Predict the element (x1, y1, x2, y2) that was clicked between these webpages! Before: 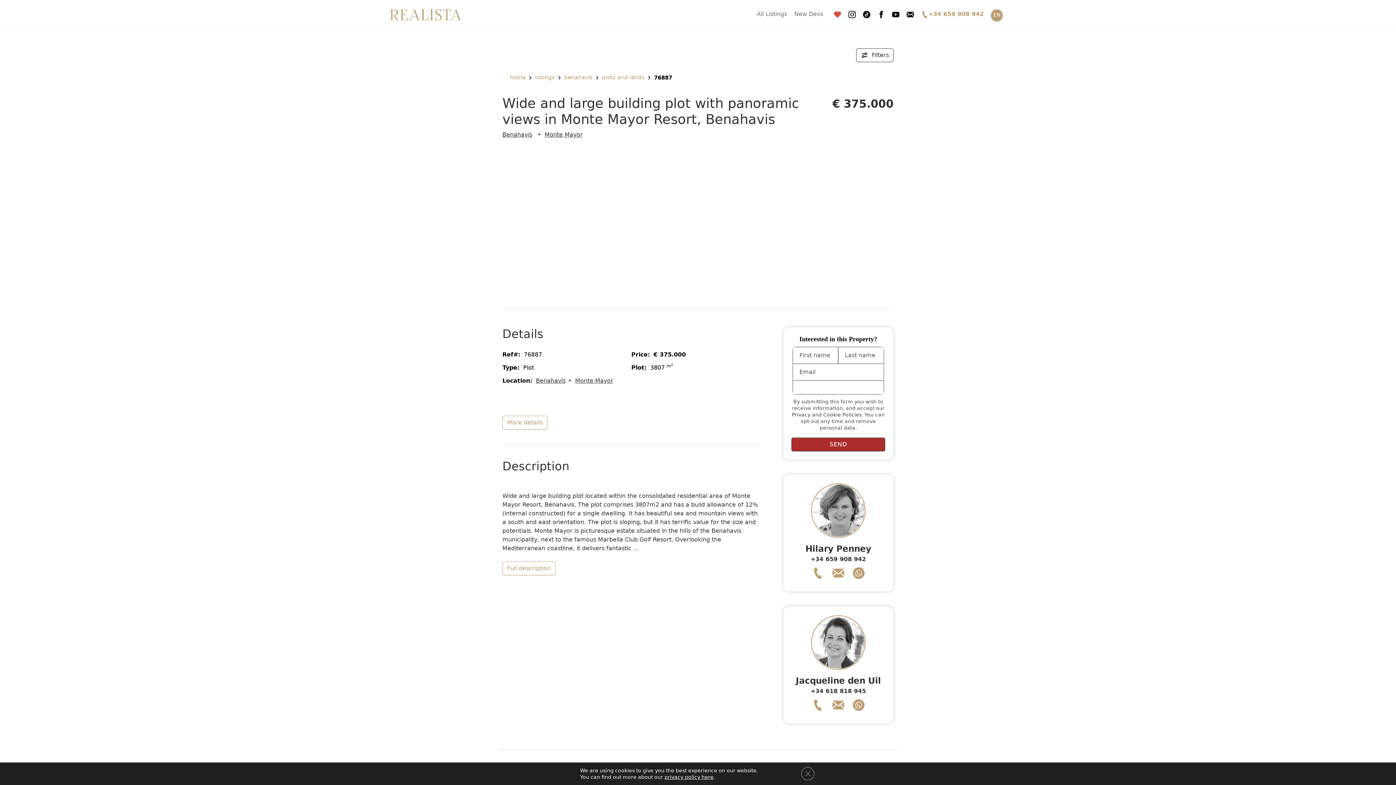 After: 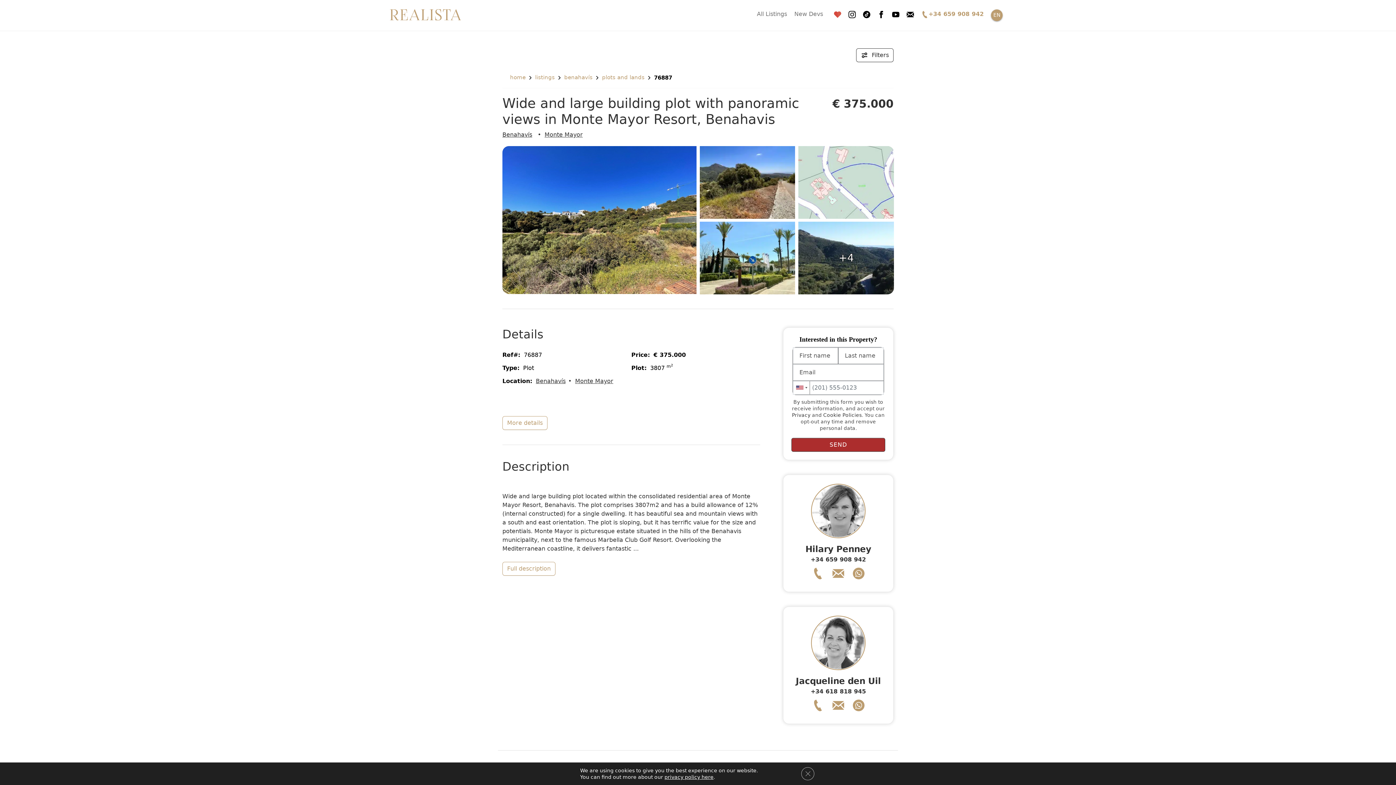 Action: bbox: (877, 9, 885, 20)